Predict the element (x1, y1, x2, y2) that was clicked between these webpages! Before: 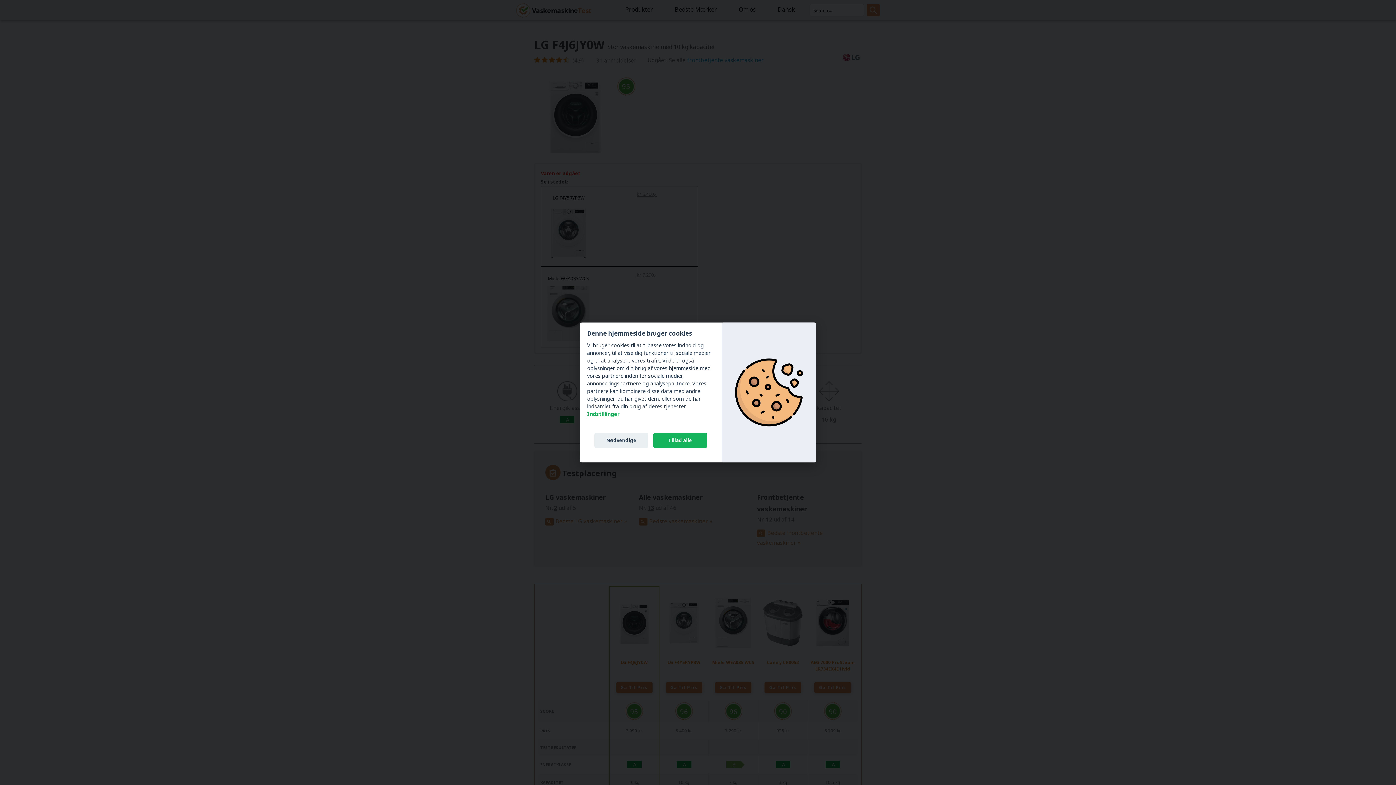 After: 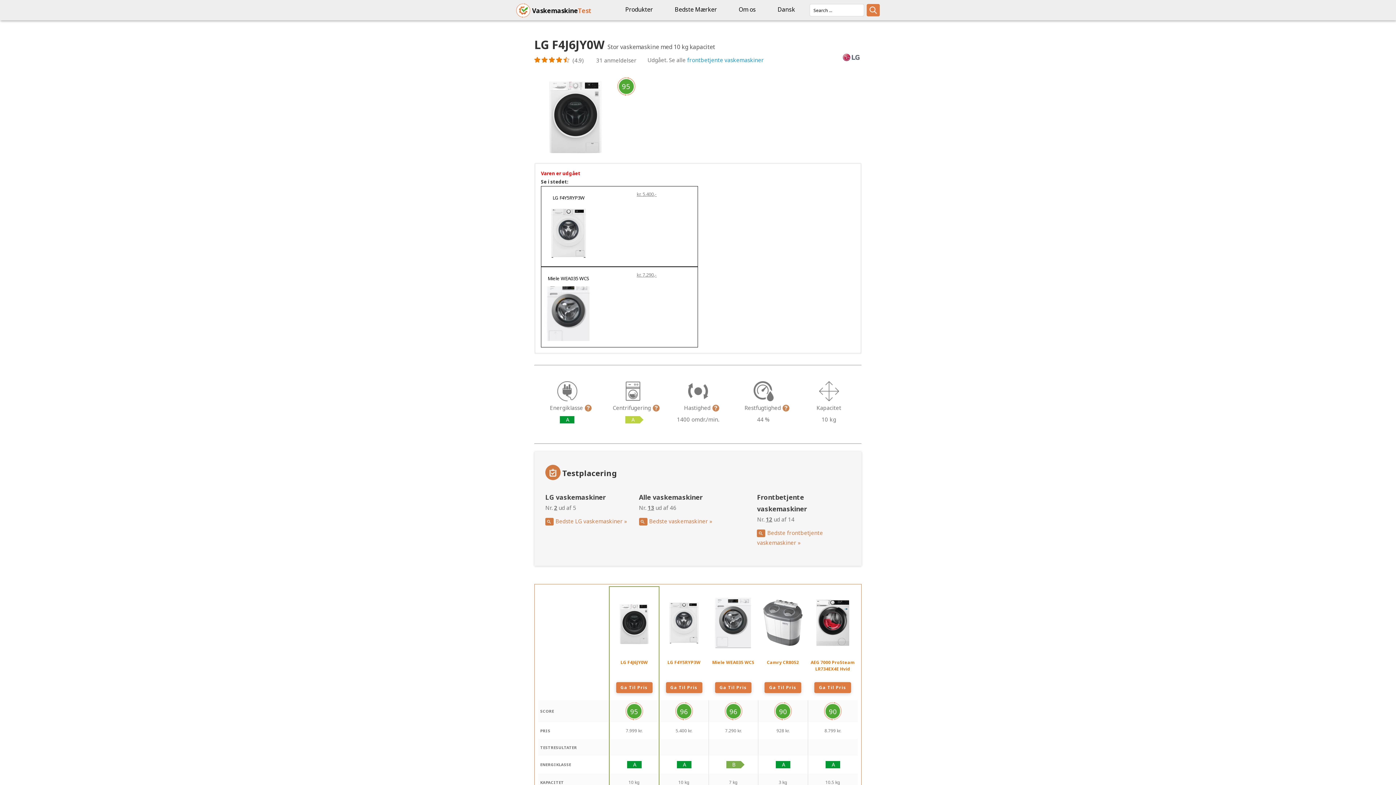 Action: bbox: (594, 433, 648, 448) label: Nødvendige